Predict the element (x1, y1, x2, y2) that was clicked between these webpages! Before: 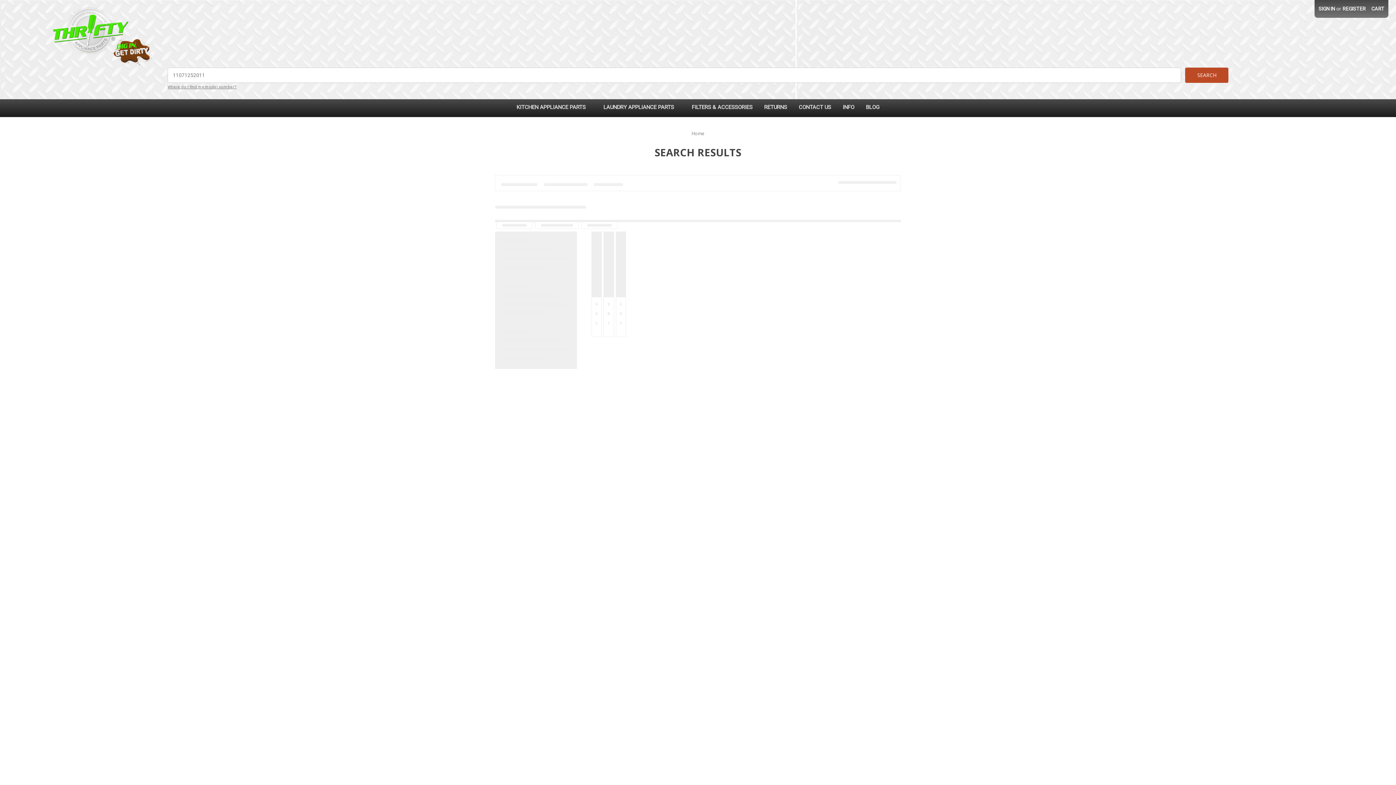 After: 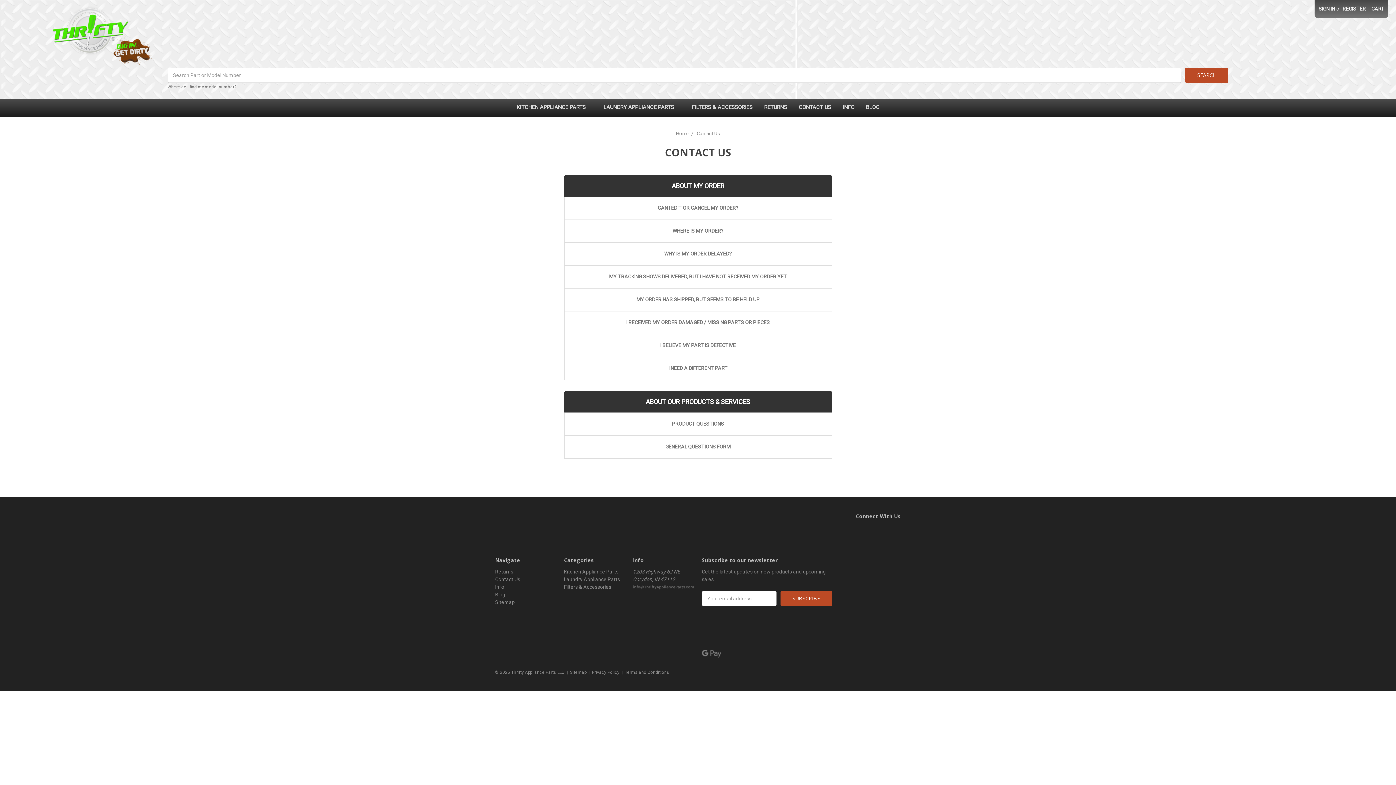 Action: label: CONTACT US bbox: (793, 99, 837, 117)